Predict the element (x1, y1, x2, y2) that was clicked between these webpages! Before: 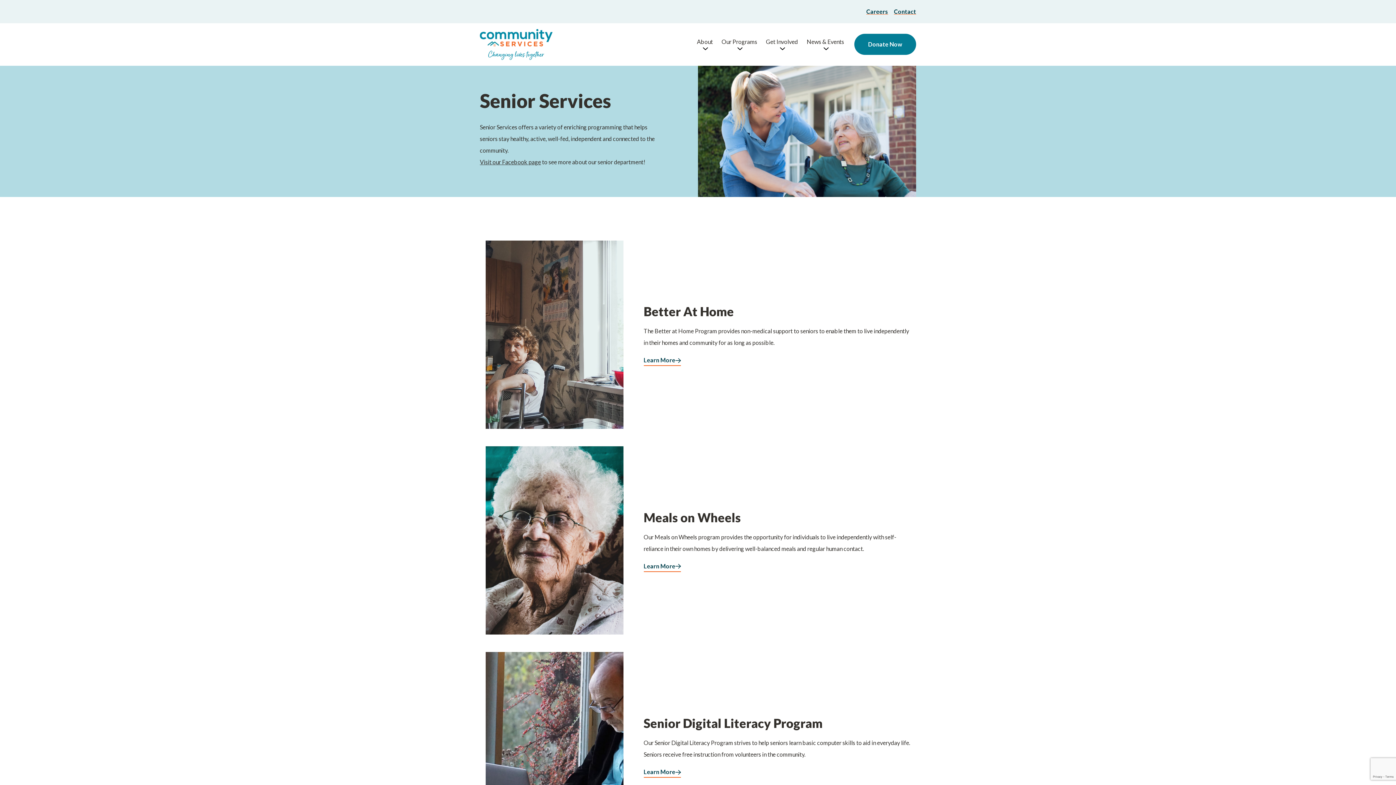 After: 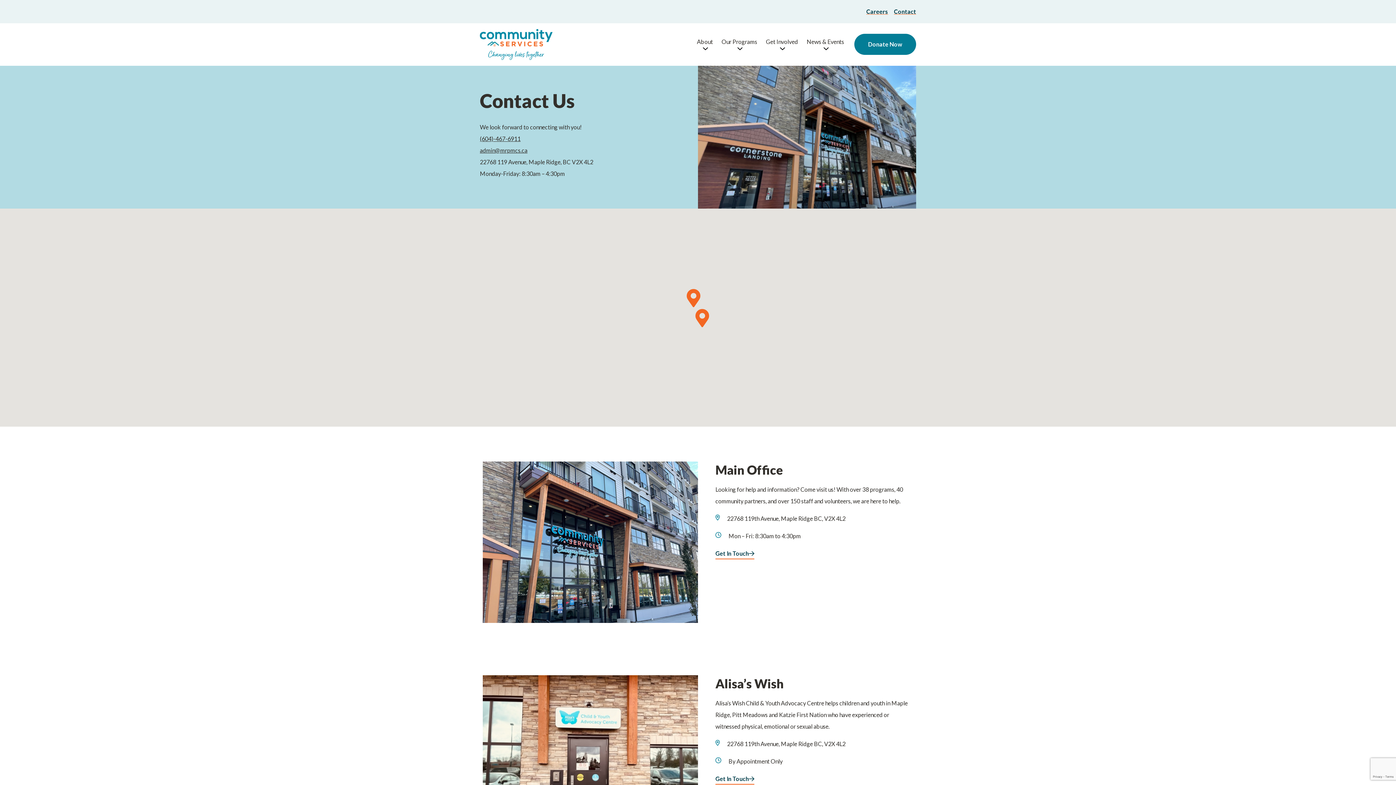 Action: label: Contact bbox: (894, 5, 916, 17)